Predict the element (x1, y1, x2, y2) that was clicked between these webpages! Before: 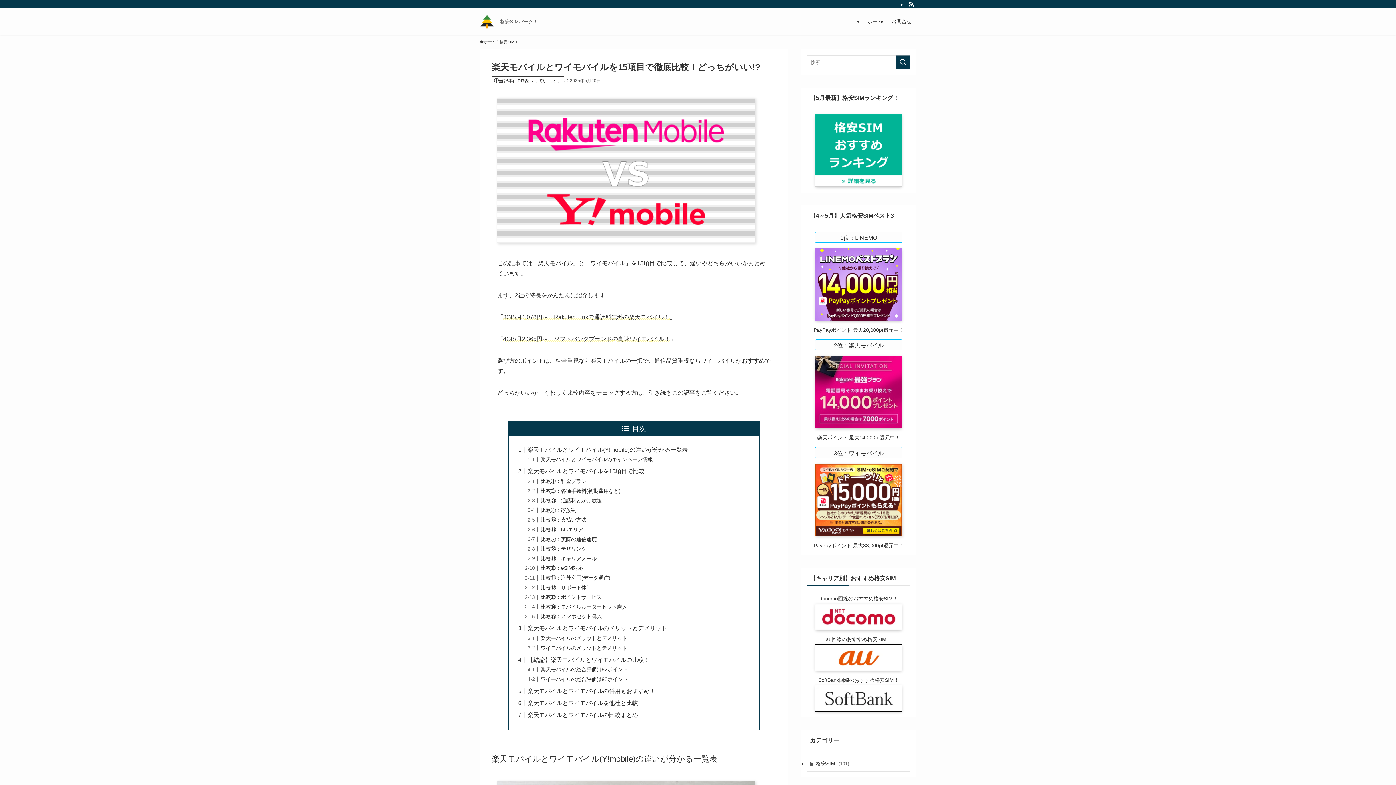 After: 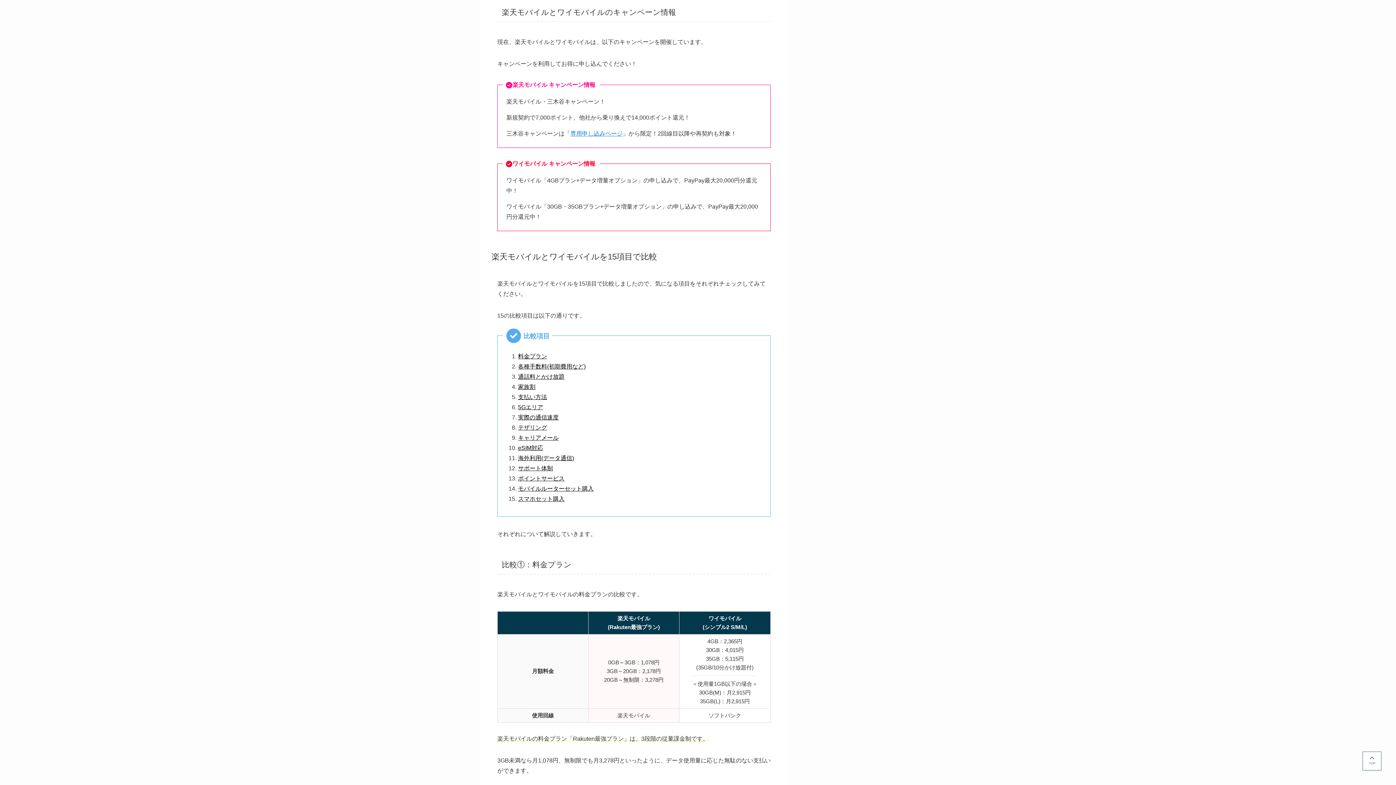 Action: label: 楽天モバイルとワイモバイルのキャンペーン情報 bbox: (540, 456, 652, 462)